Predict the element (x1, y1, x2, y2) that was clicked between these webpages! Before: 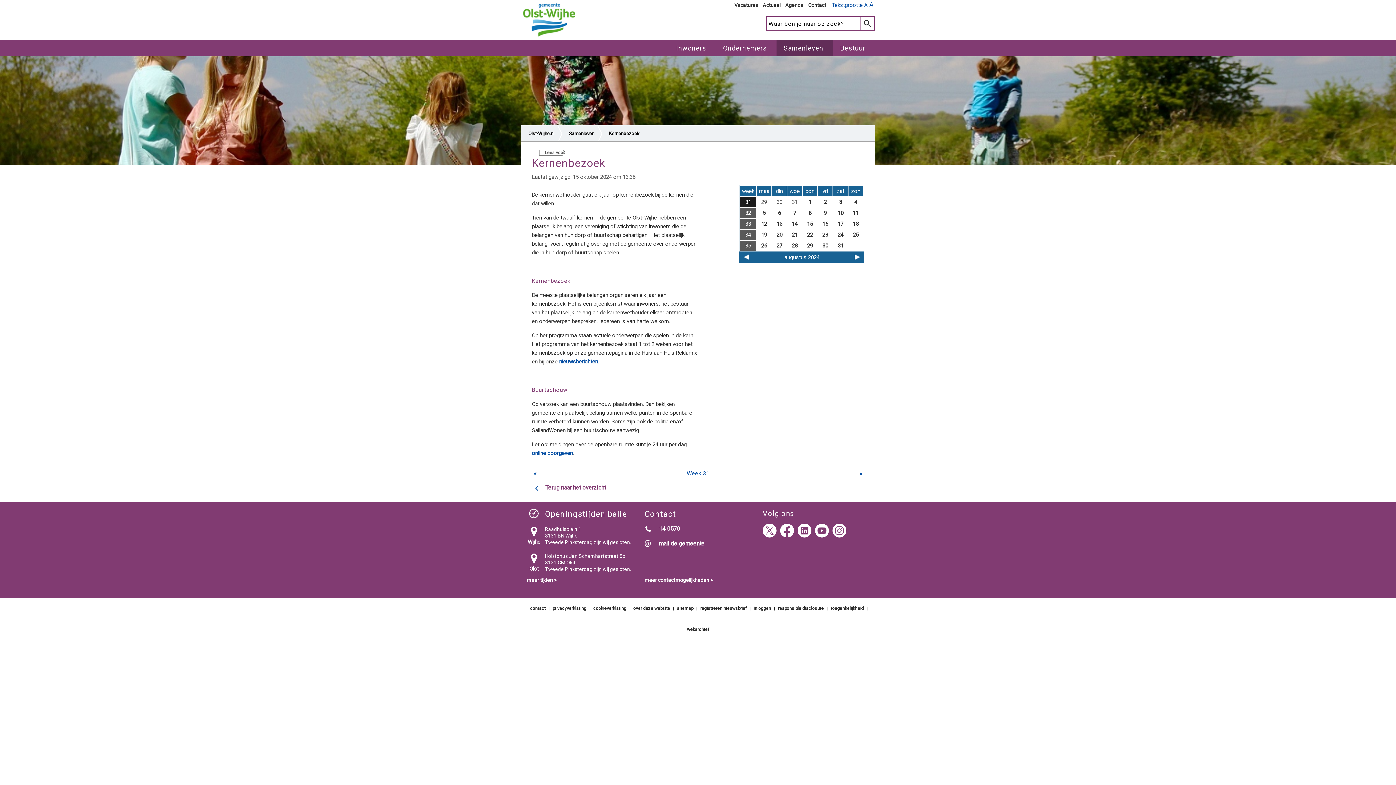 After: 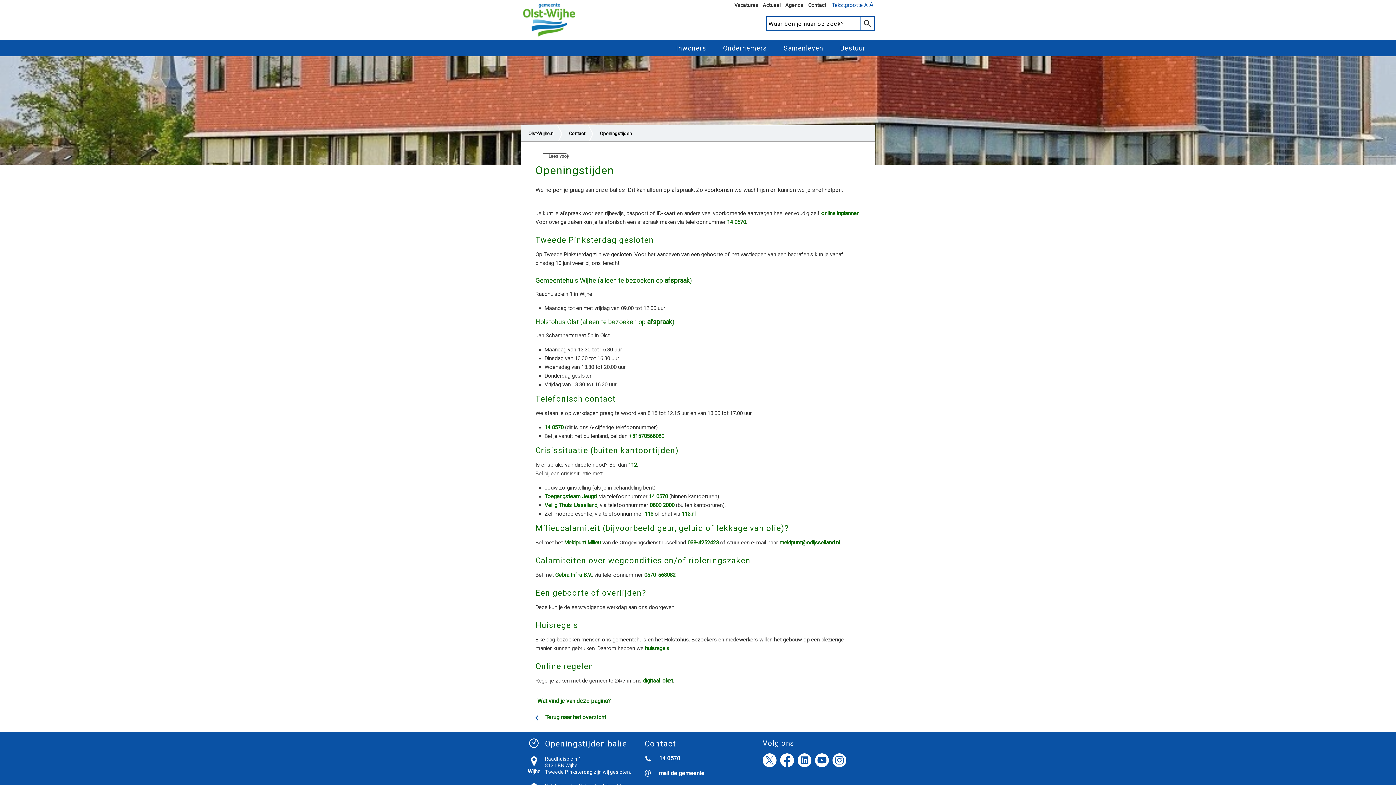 Action: bbox: (526, 577, 558, 583) label: meer tijden >